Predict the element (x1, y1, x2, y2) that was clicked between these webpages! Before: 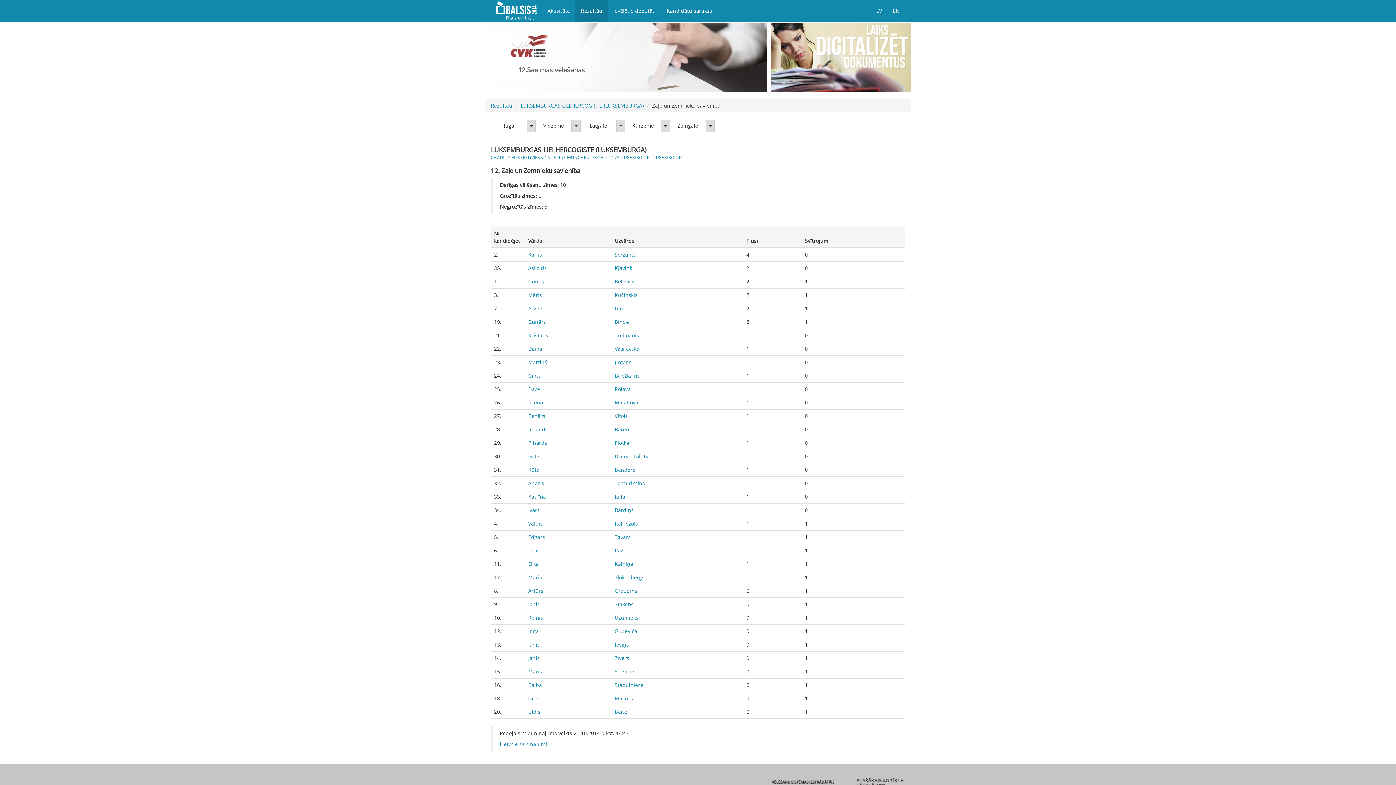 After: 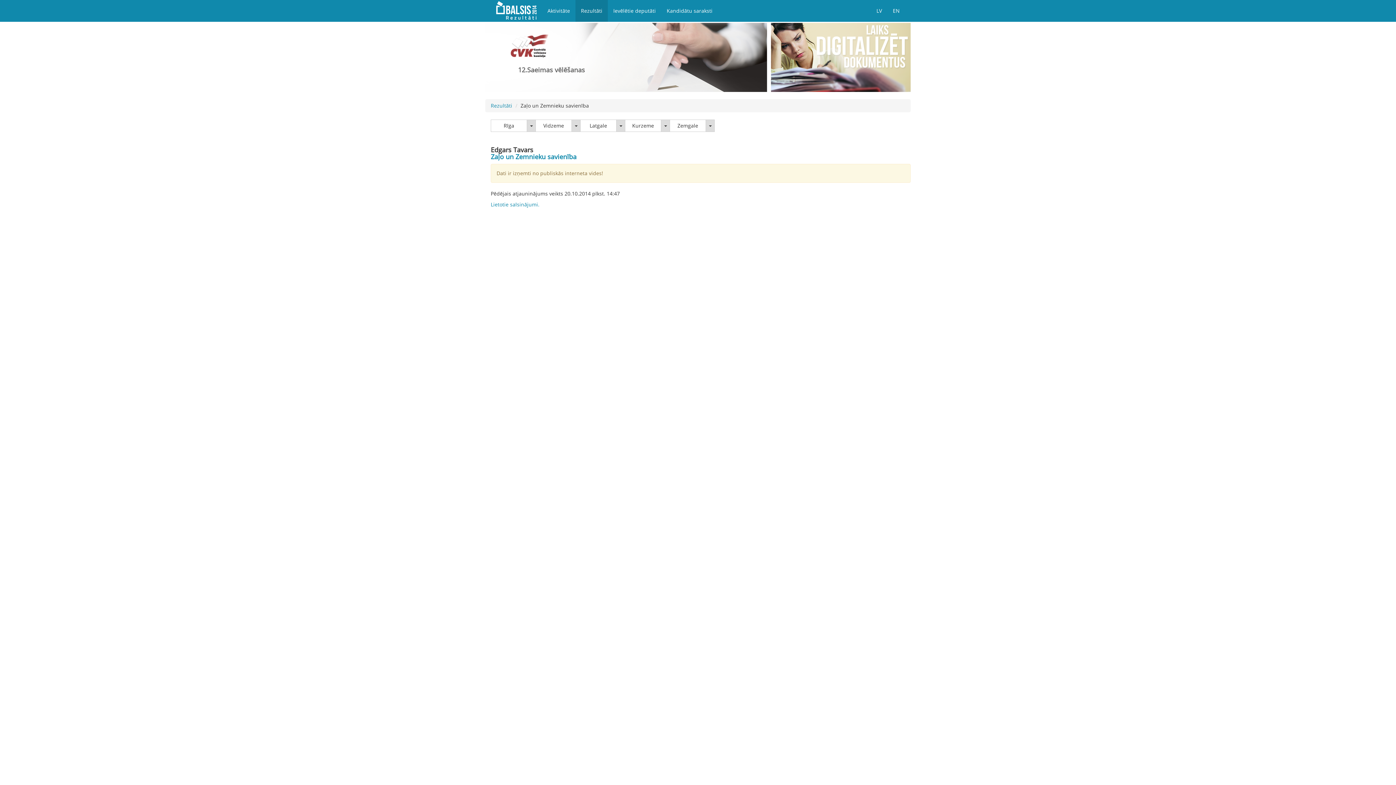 Action: bbox: (614, 533, 630, 540) label: Tavars